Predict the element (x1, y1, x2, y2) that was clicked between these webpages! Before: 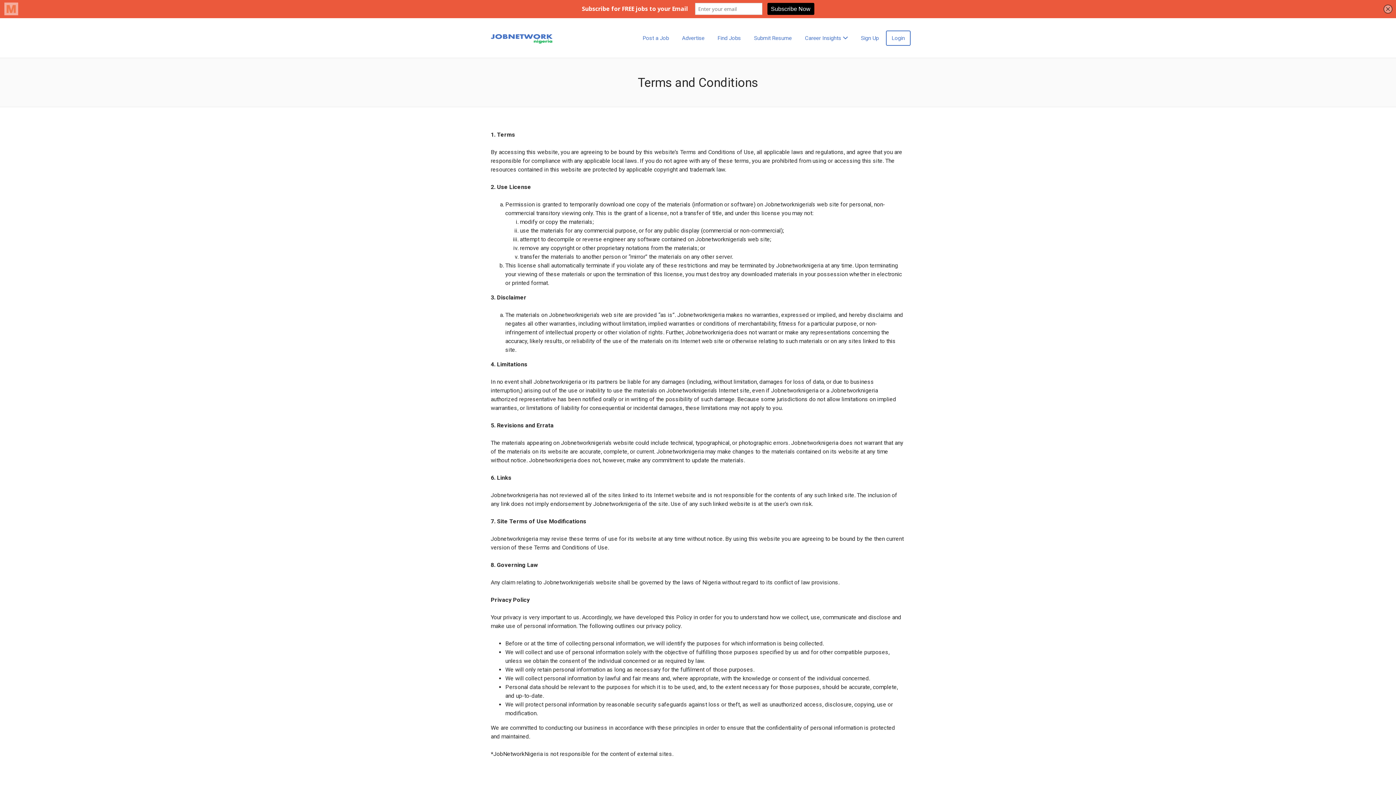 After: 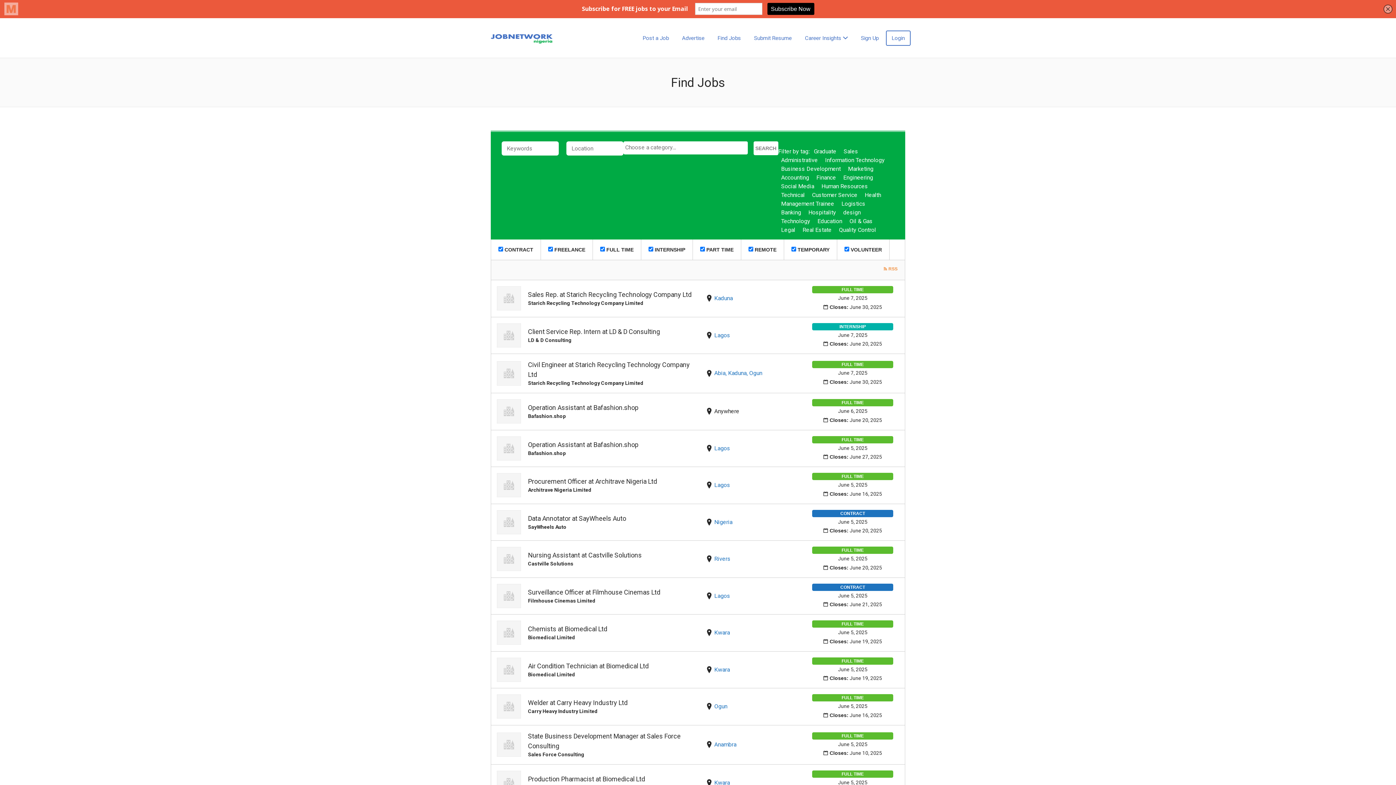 Action: label: Find Jobs bbox: (712, 30, 746, 45)